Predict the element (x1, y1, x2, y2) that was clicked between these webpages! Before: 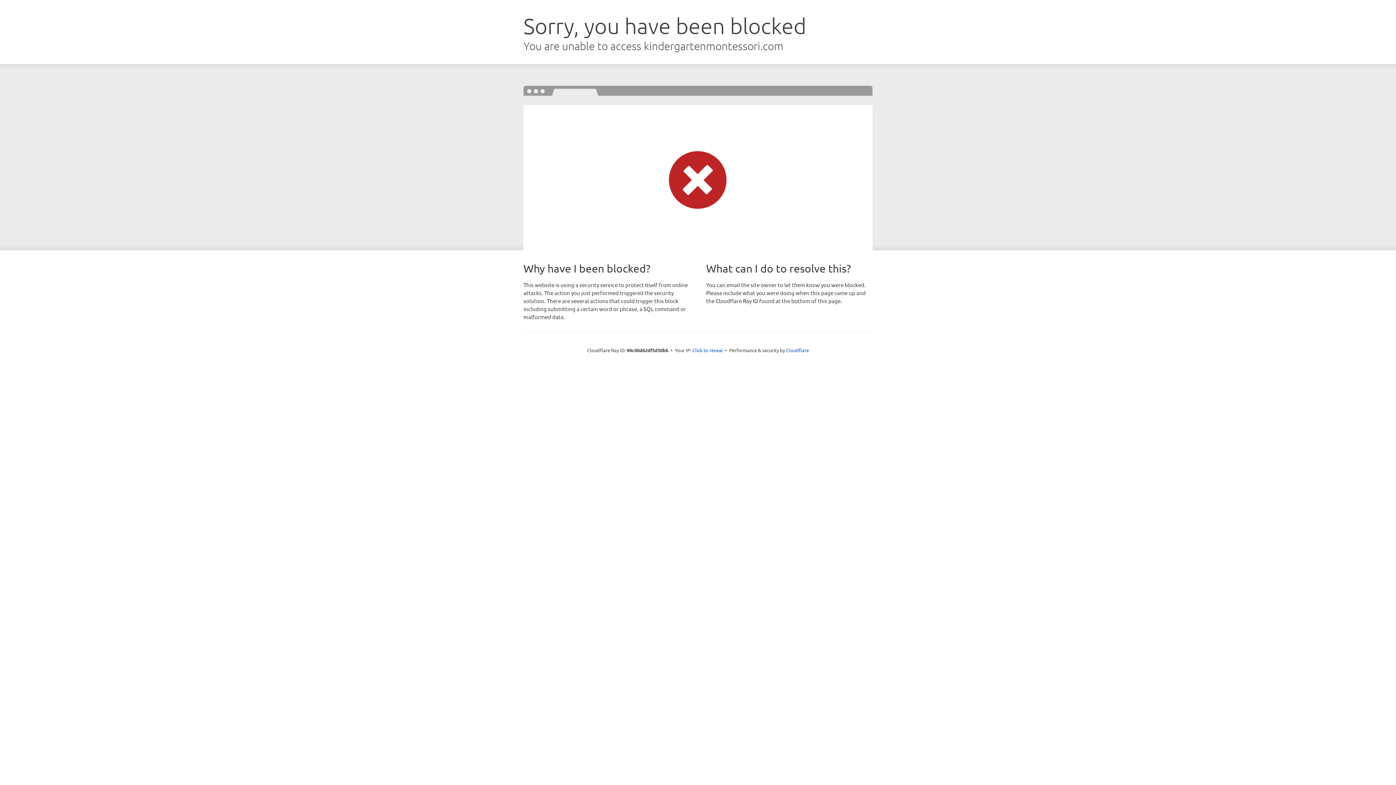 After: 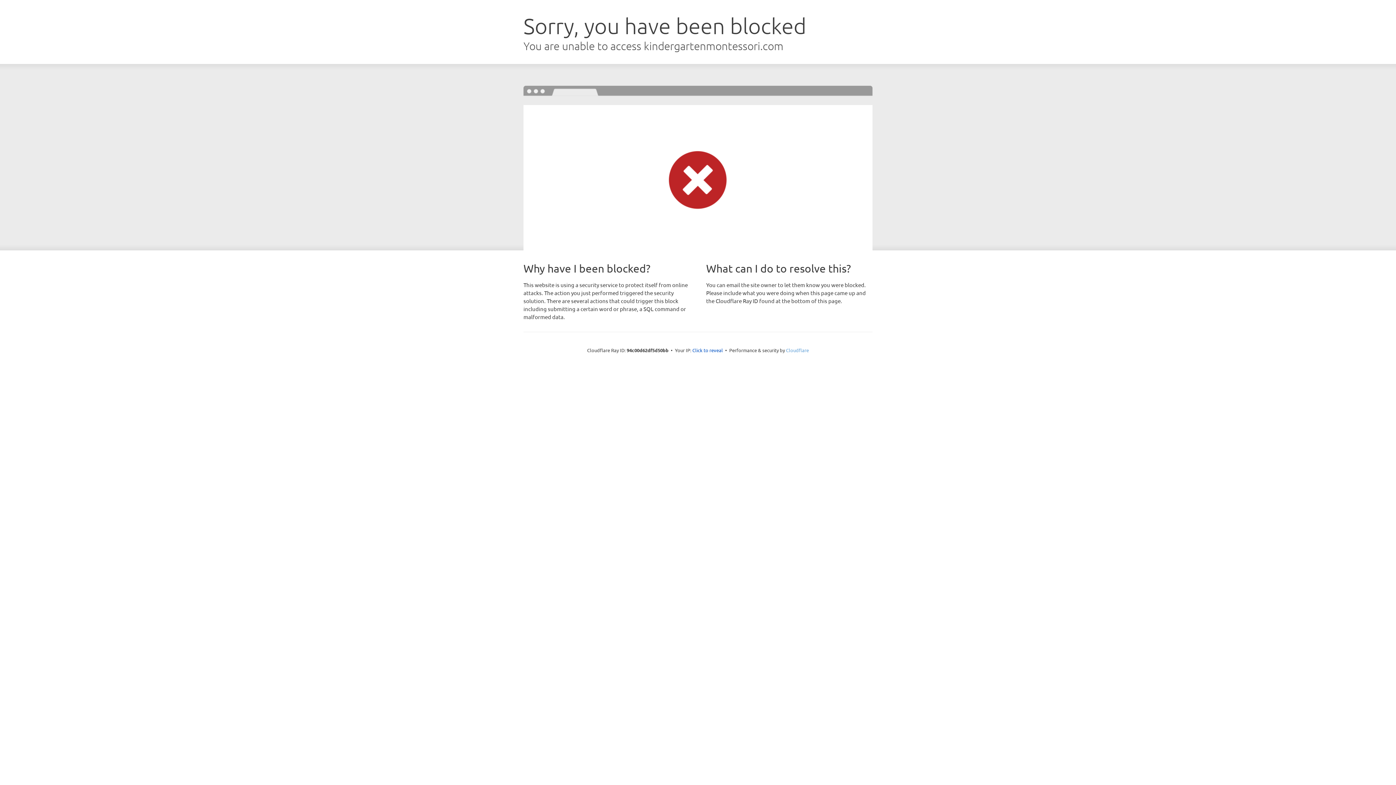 Action: bbox: (786, 347, 809, 353) label: Cloudflare